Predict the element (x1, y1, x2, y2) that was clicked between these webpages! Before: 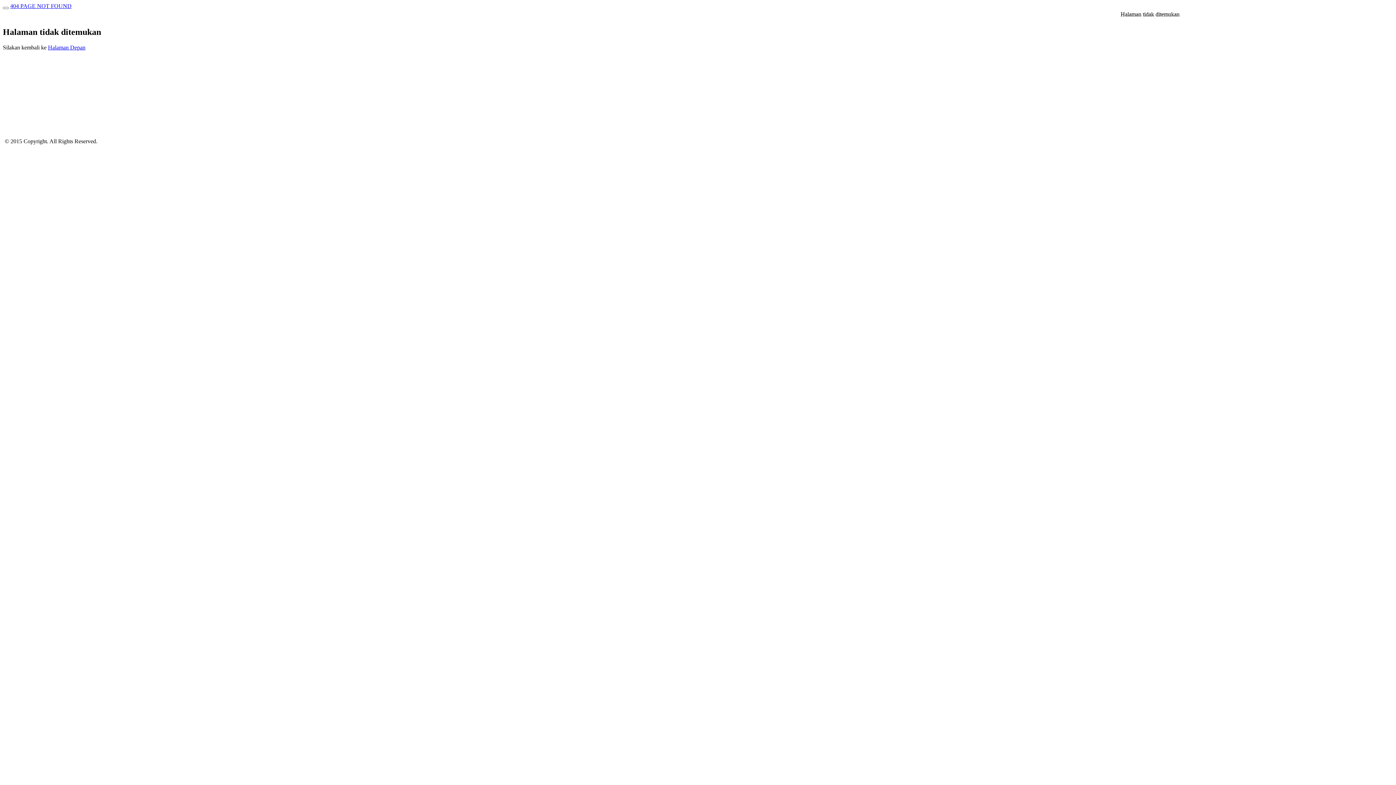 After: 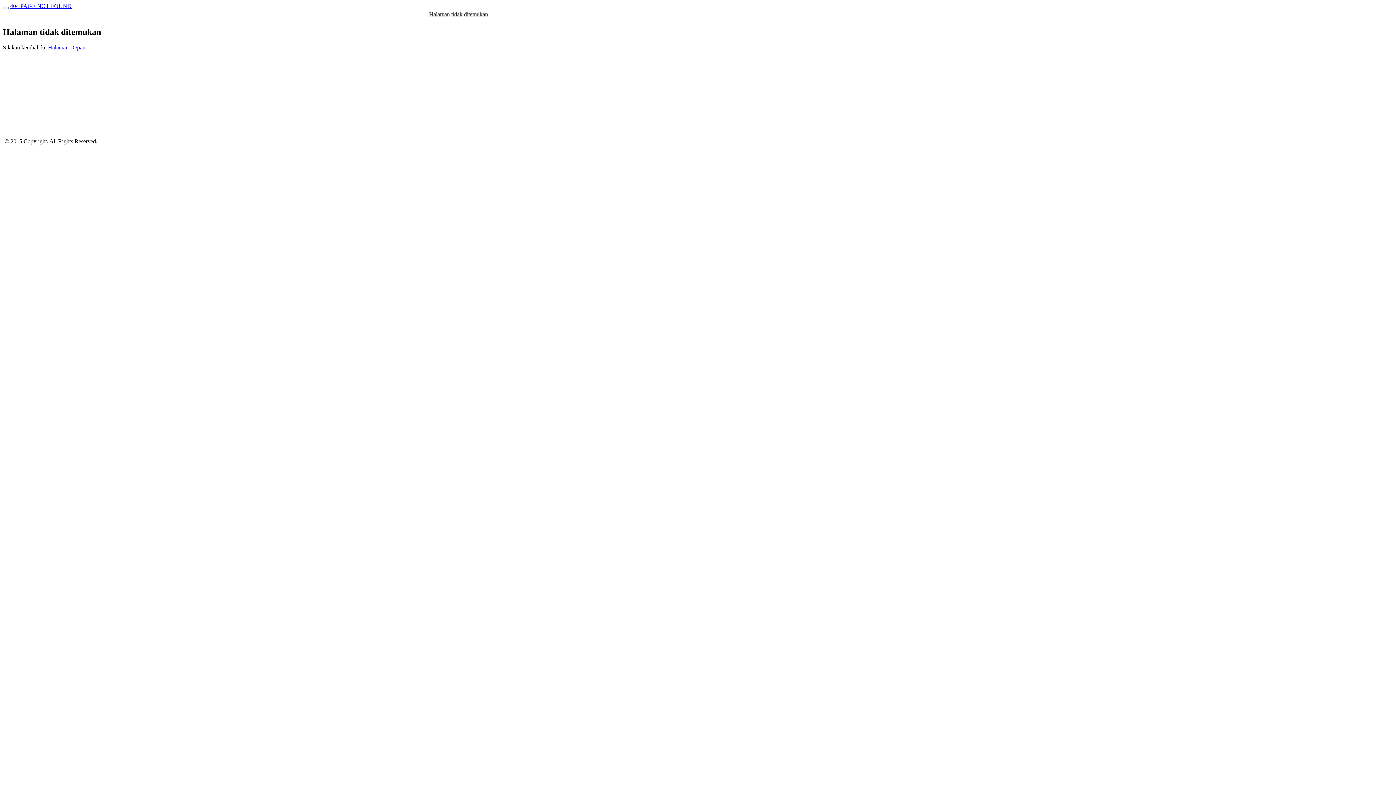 Action: label: 404 PAGE NOT FOUND bbox: (10, 2, 71, 9)